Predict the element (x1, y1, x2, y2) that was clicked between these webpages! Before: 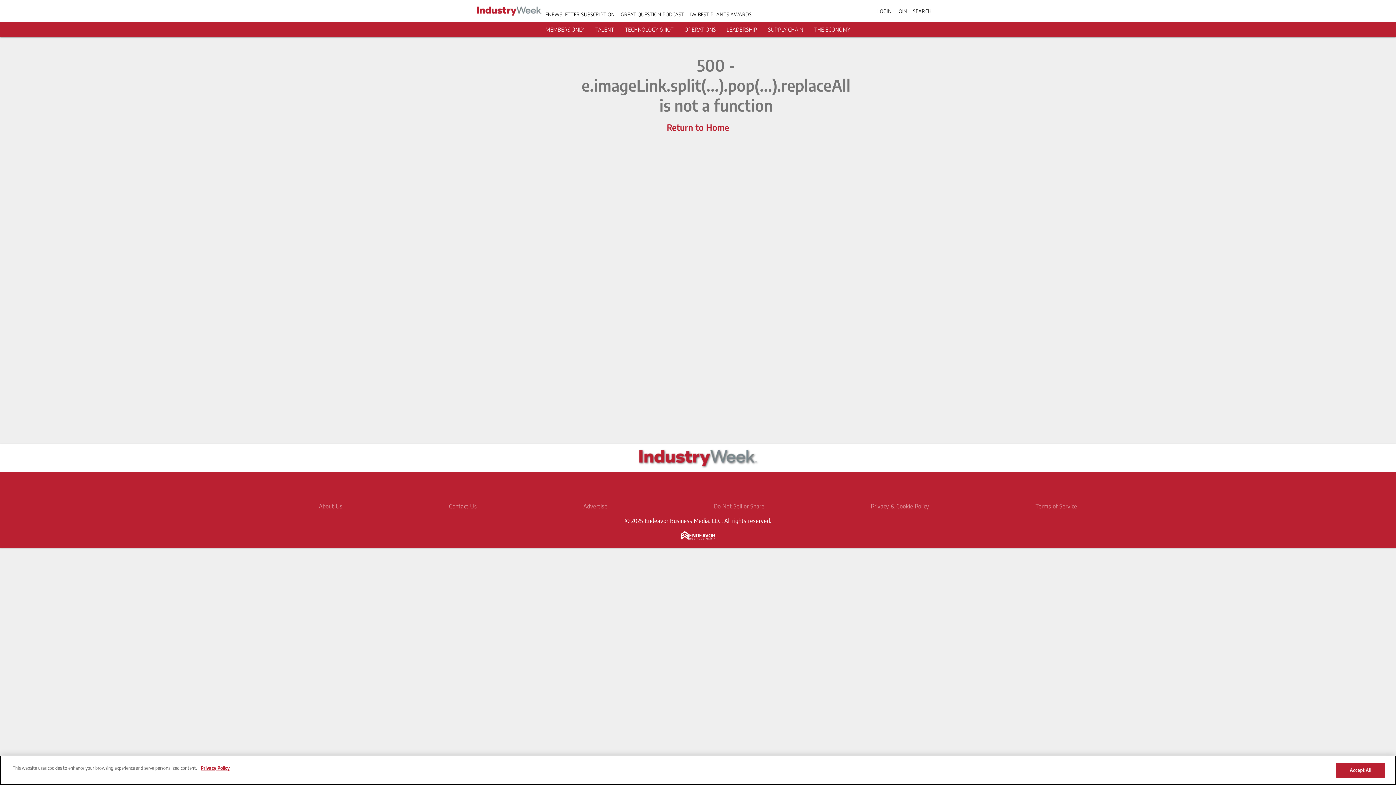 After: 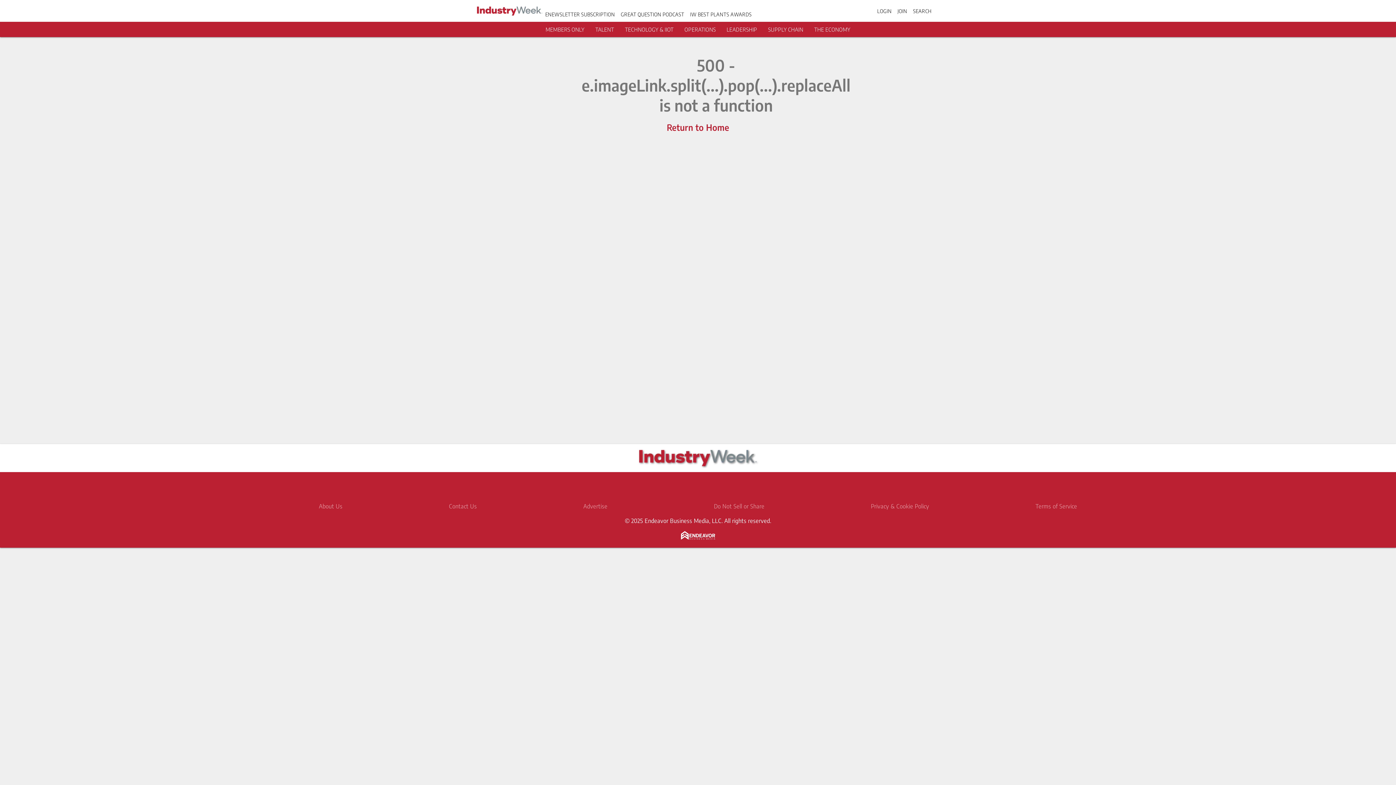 Action: bbox: (477, 0, 542, 21)